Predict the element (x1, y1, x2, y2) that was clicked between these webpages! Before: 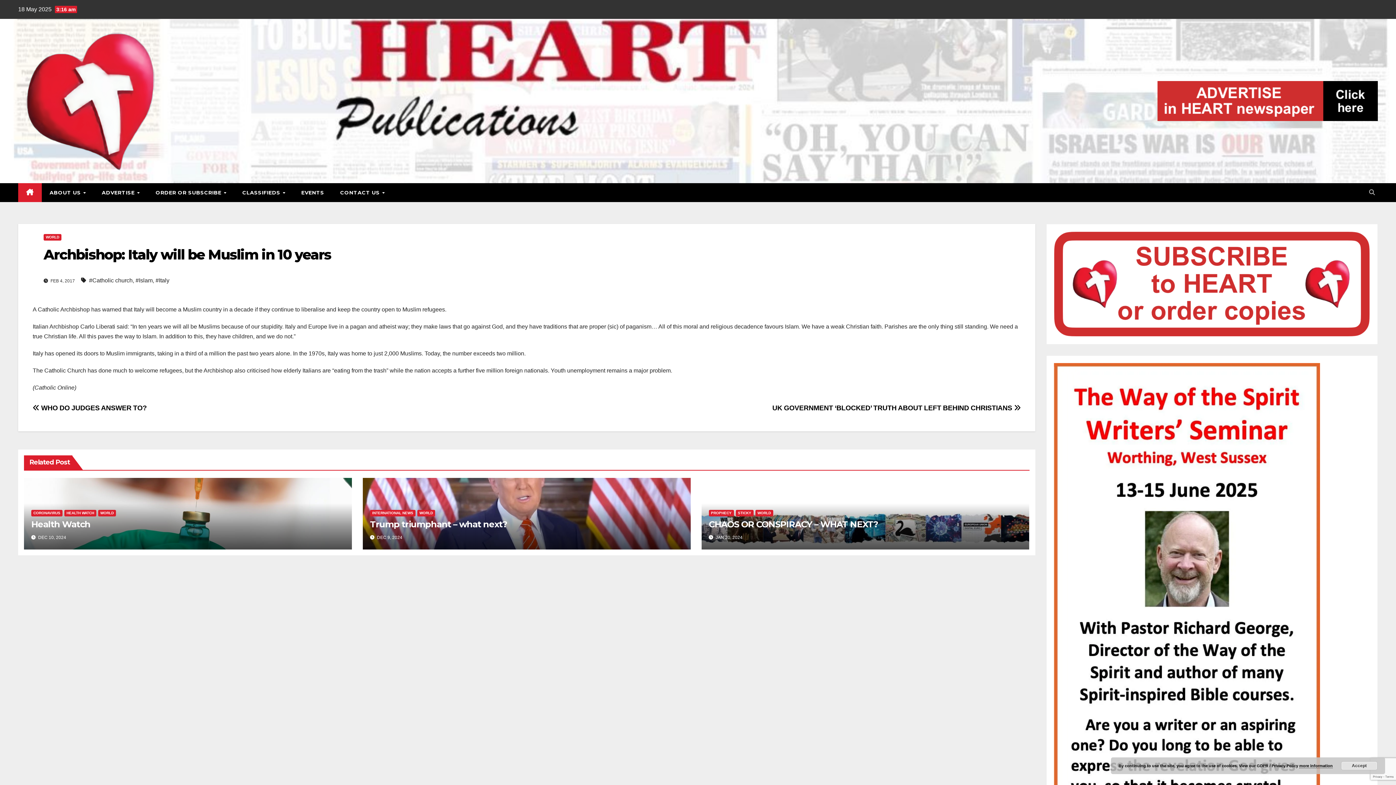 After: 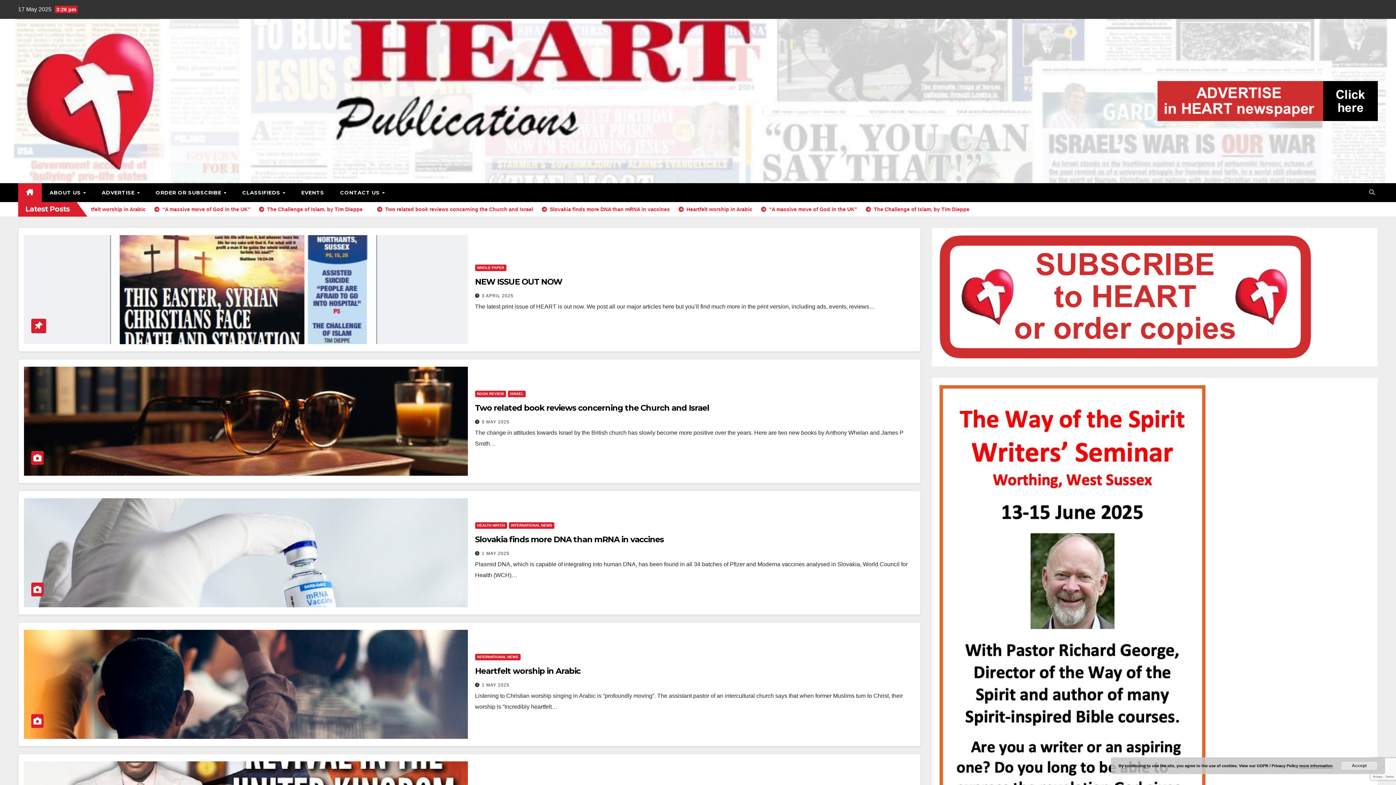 Action: bbox: (18, 28, 331, 174)